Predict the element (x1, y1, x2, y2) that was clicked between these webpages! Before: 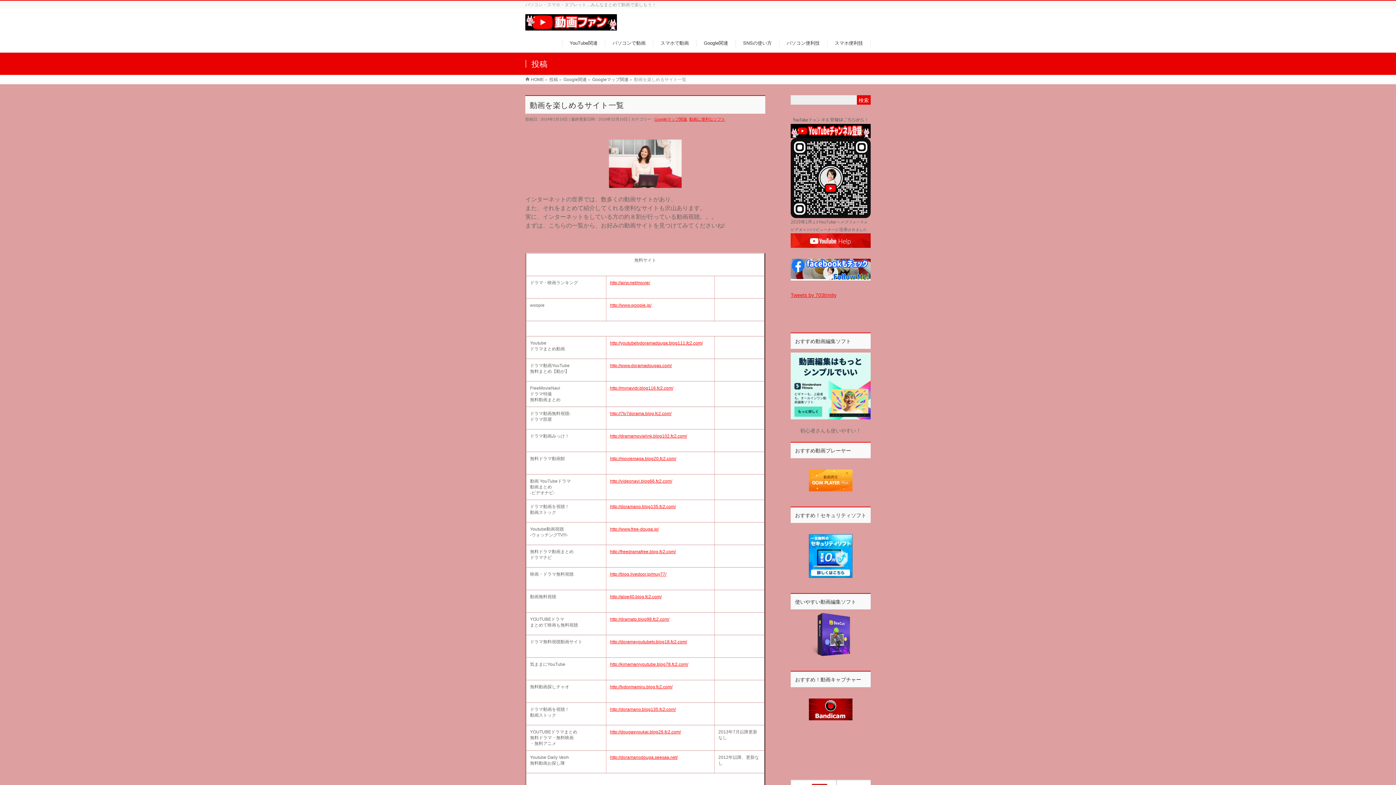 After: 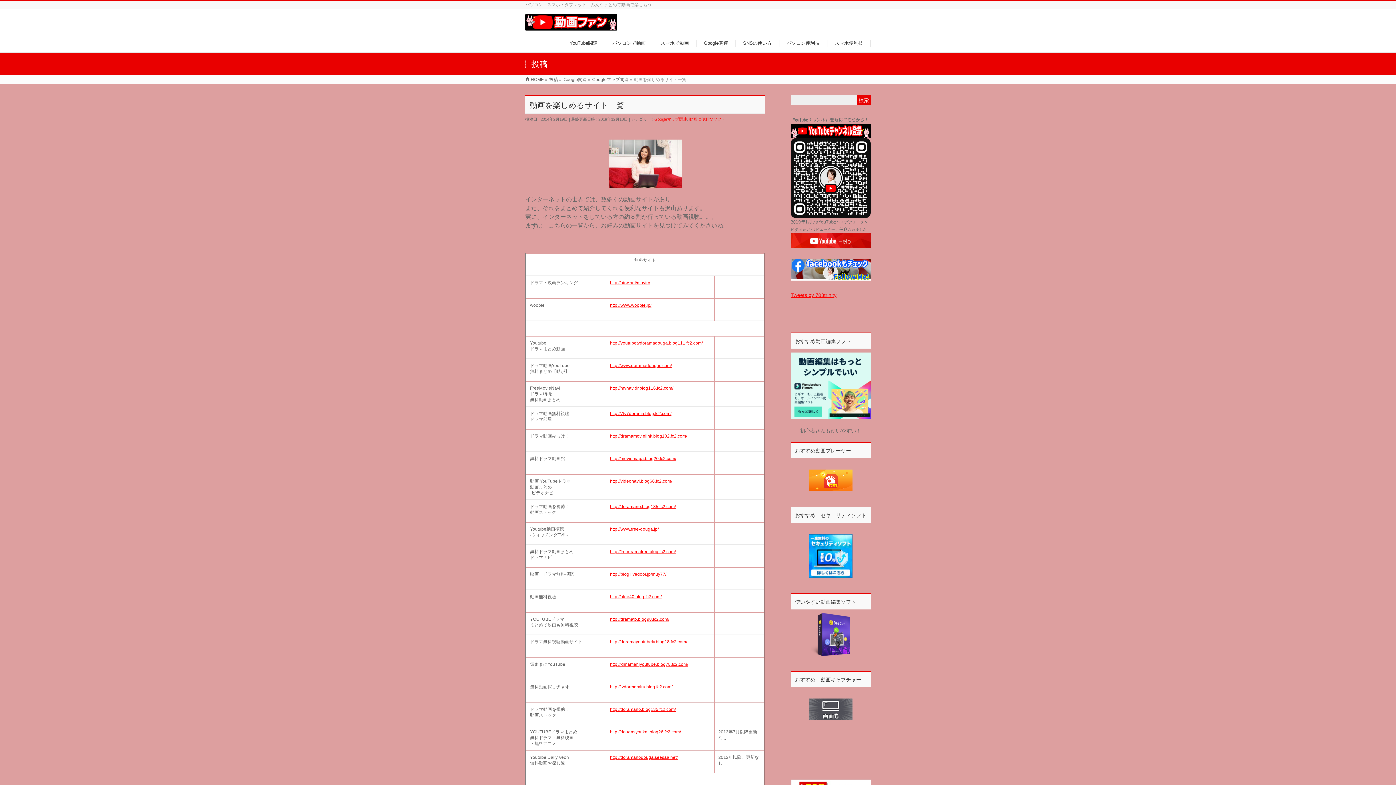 Action: bbox: (790, 613, 870, 656)